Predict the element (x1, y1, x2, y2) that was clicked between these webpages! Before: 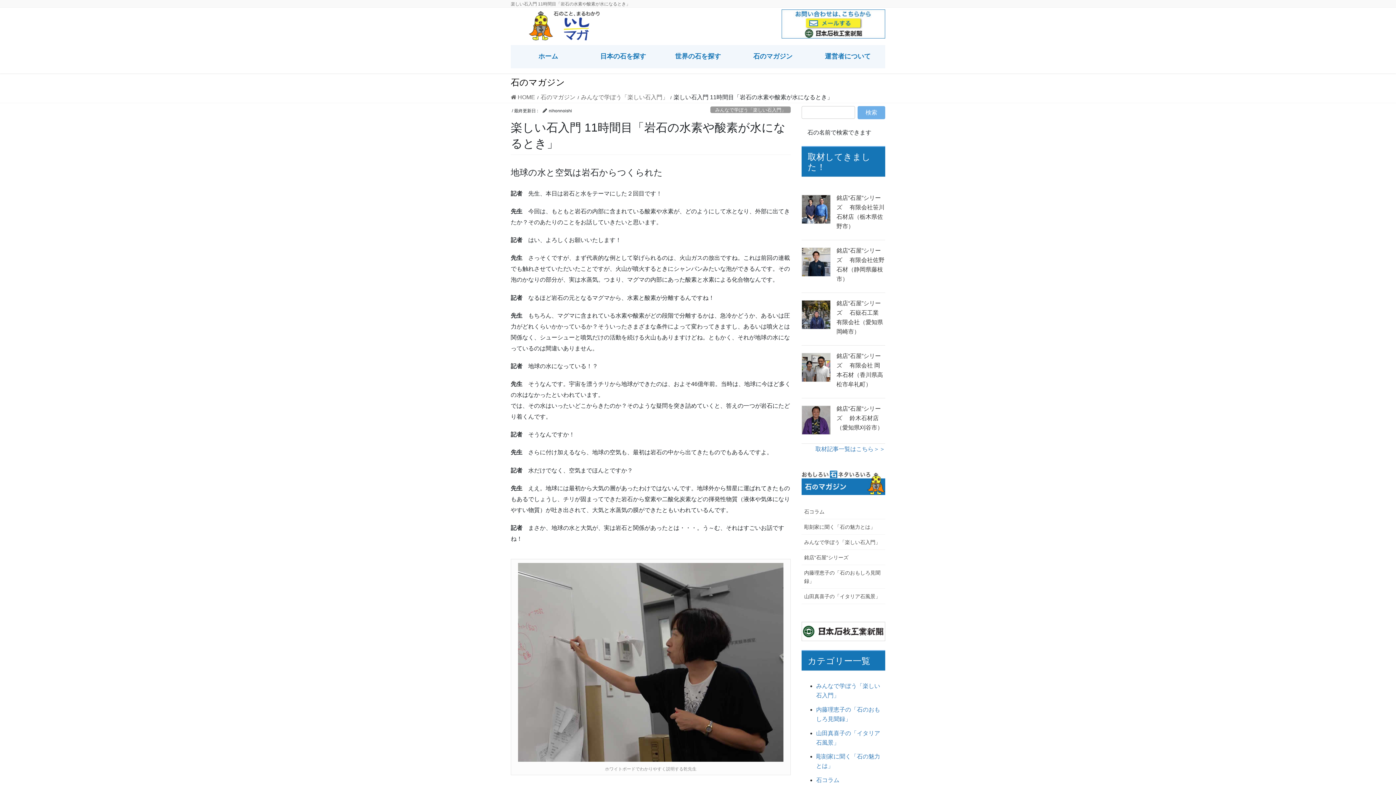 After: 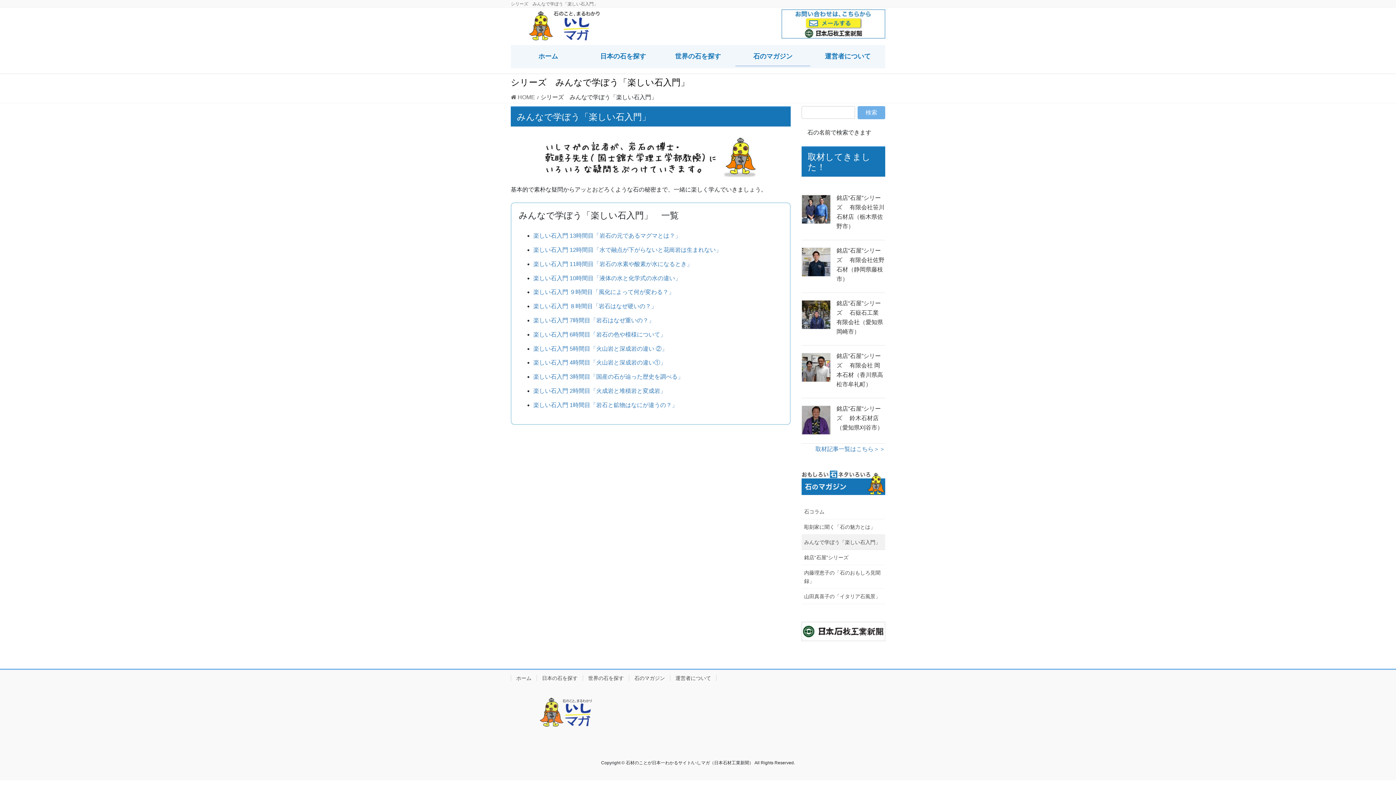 Action: label: みんなで学ぼう「楽しい石入門」 bbox: (801, 534, 885, 550)